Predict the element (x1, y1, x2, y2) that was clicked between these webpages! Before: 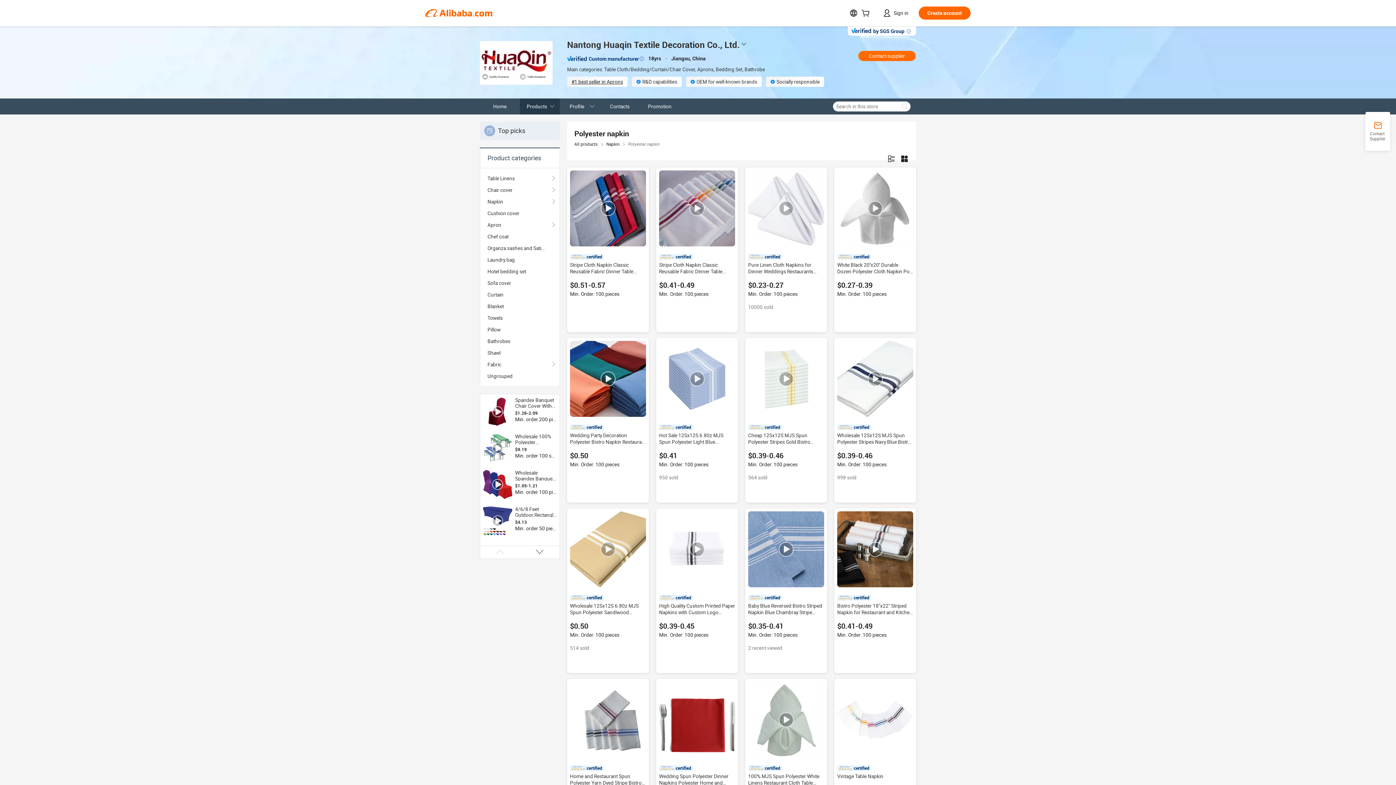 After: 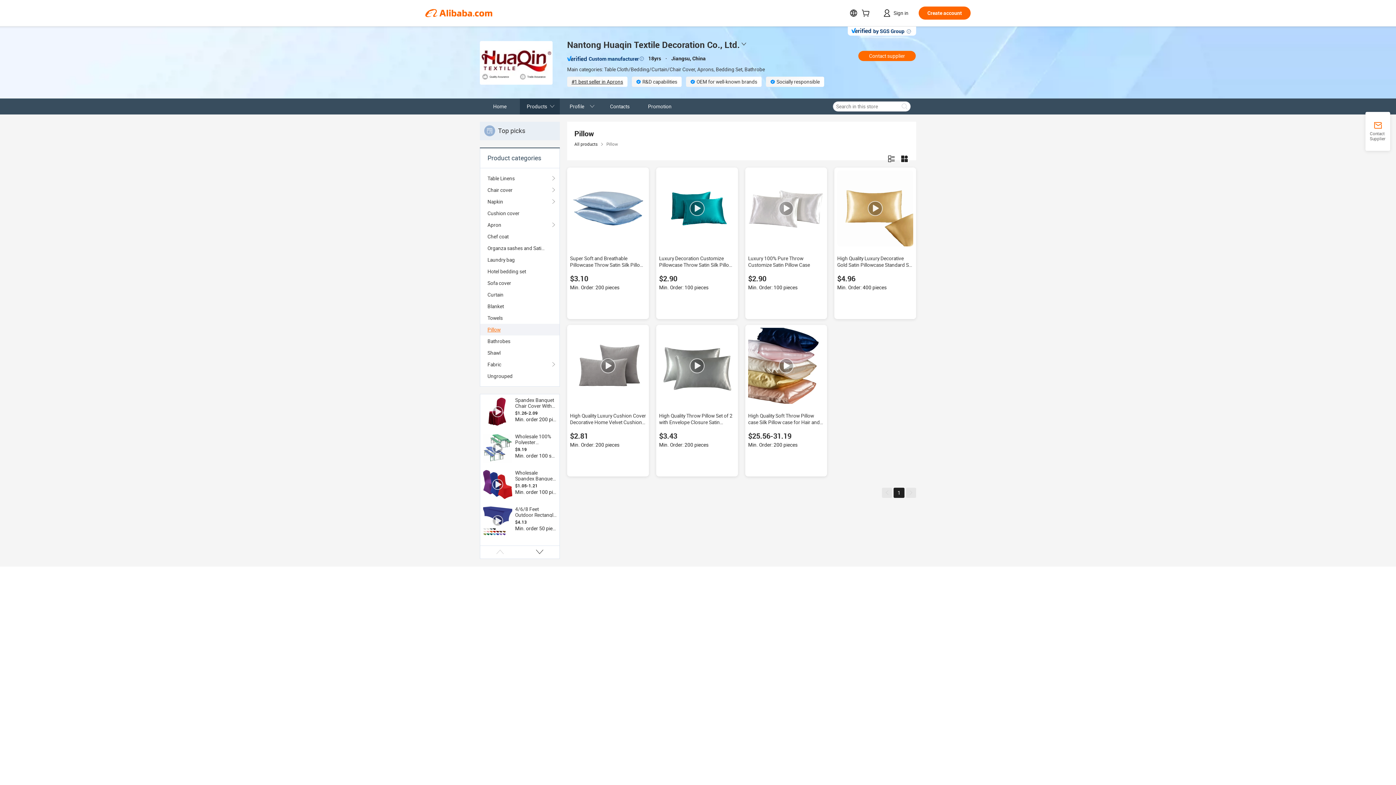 Action: label: Pillow bbox: (487, 324, 552, 335)